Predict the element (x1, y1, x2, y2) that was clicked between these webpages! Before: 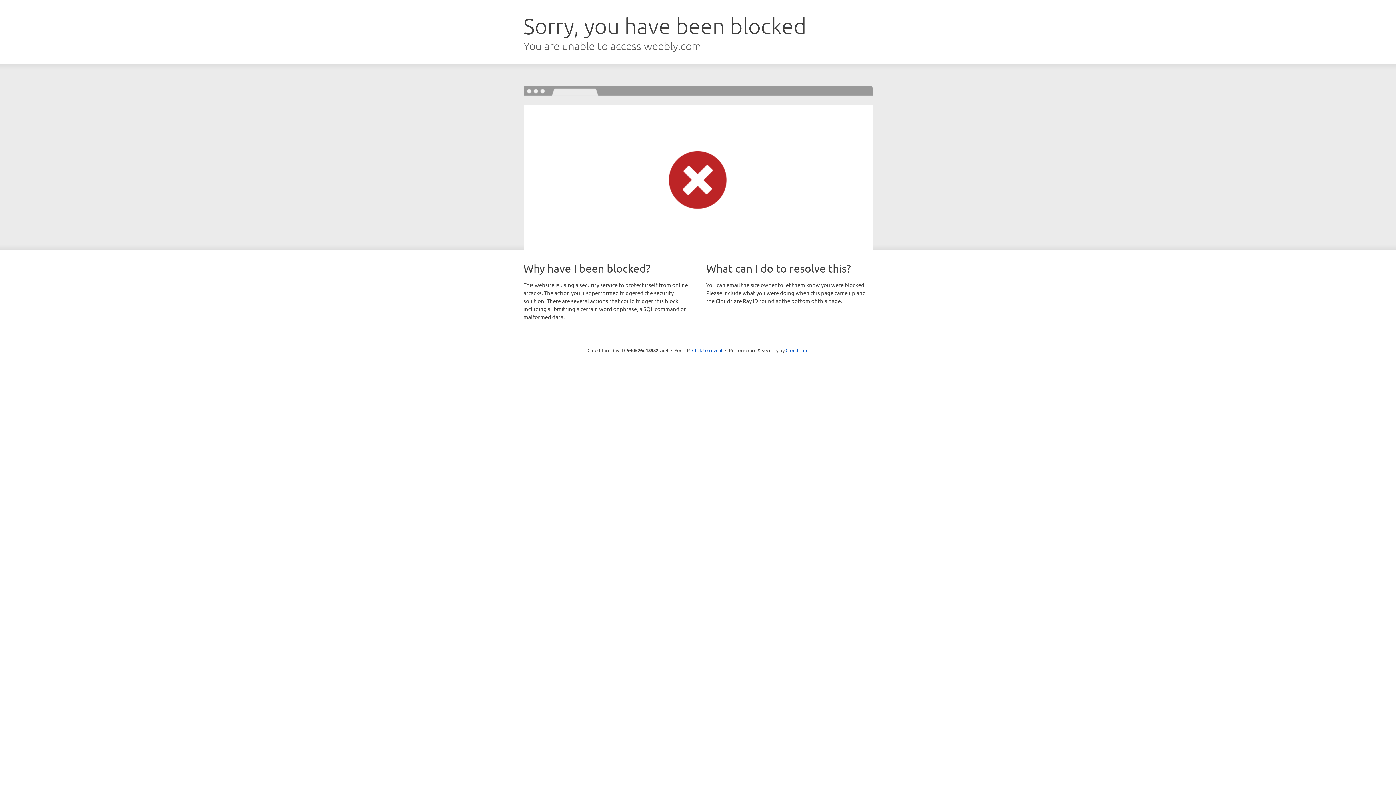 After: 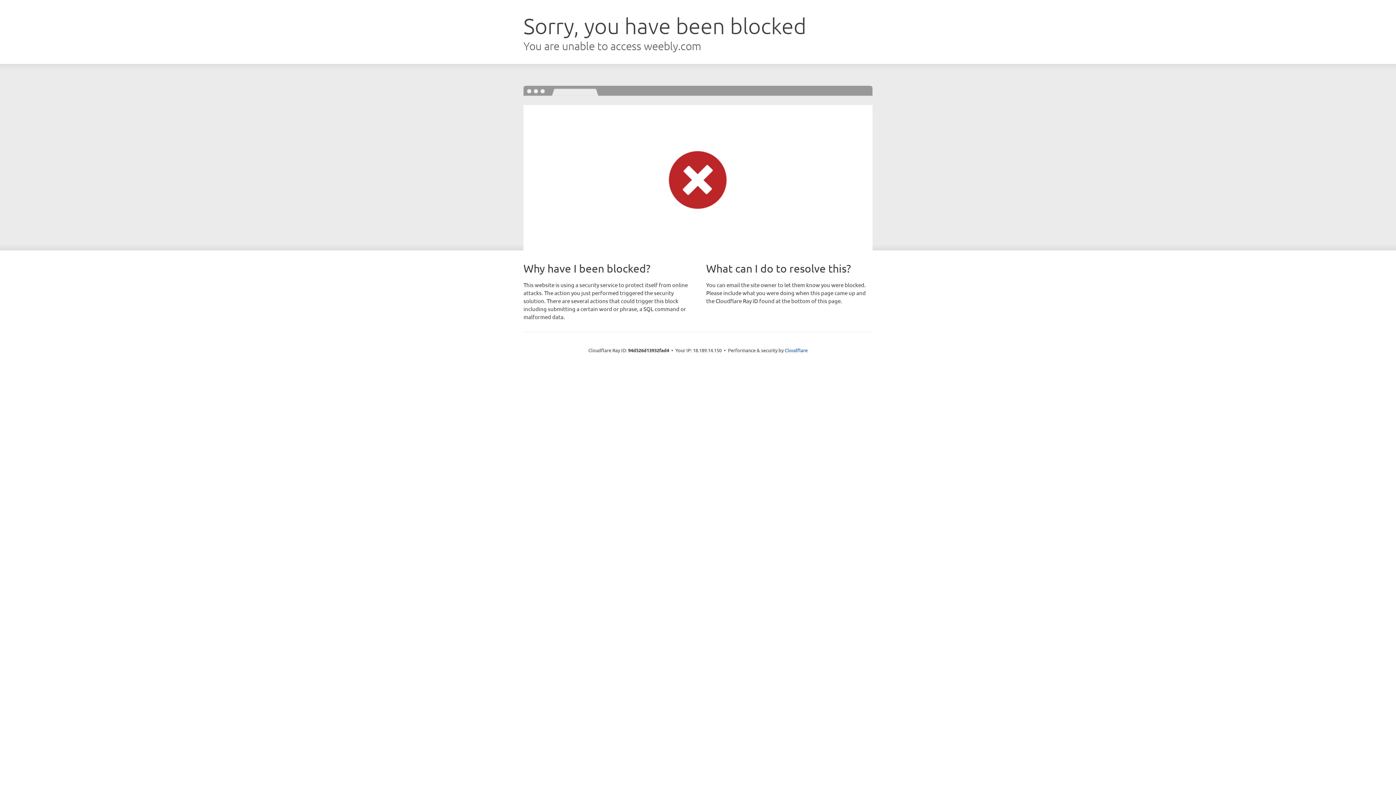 Action: label: Click to reveal bbox: (692, 346, 722, 353)